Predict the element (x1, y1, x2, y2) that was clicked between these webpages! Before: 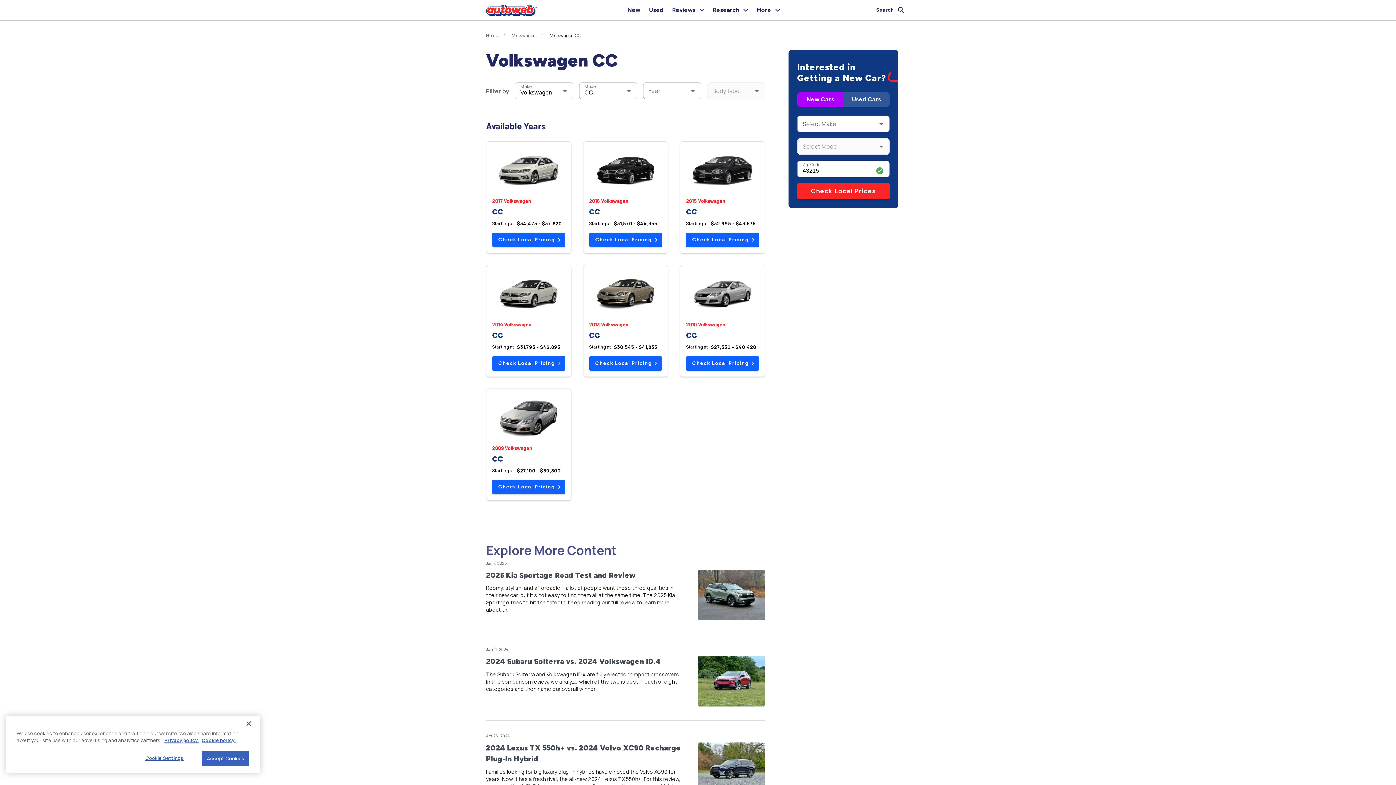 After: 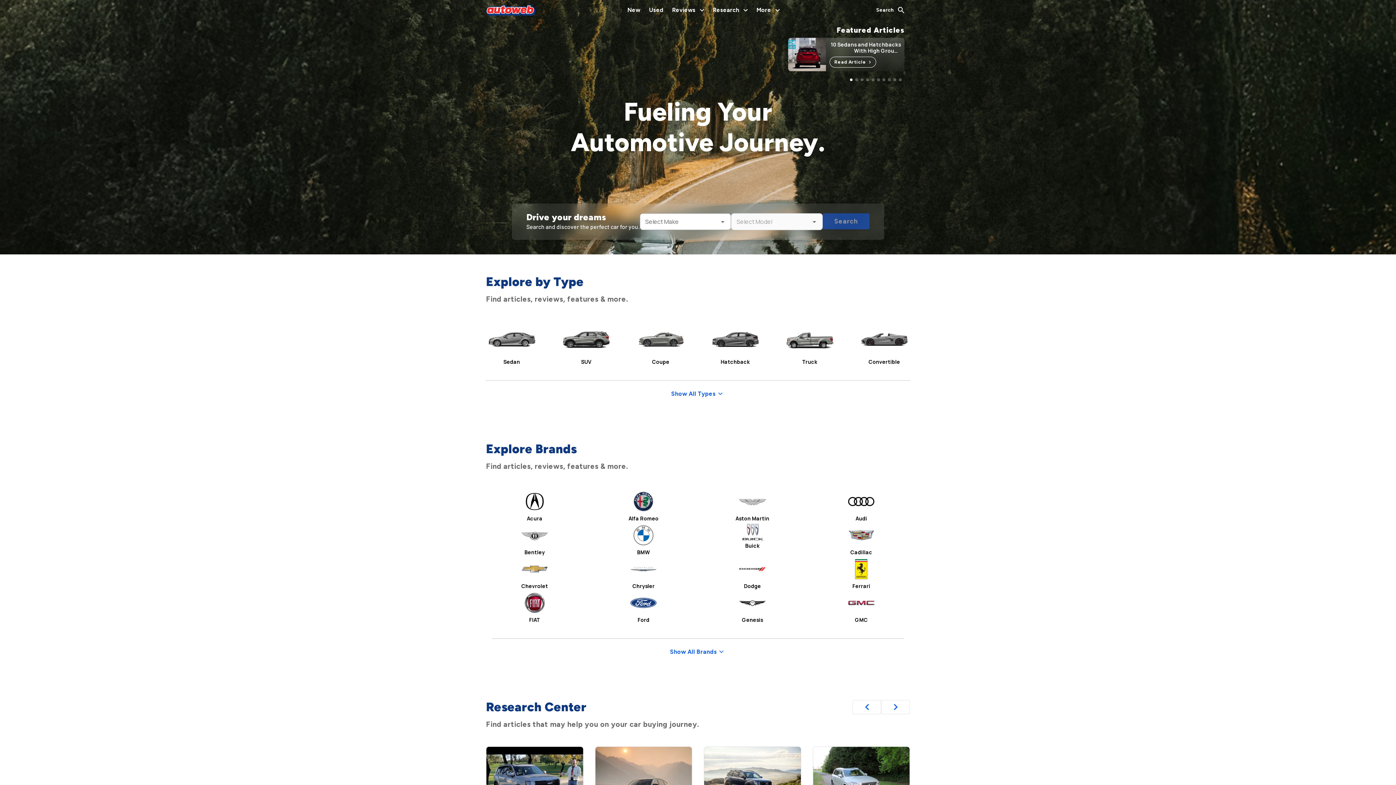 Action: bbox: (486, 32, 498, 38) label: Home